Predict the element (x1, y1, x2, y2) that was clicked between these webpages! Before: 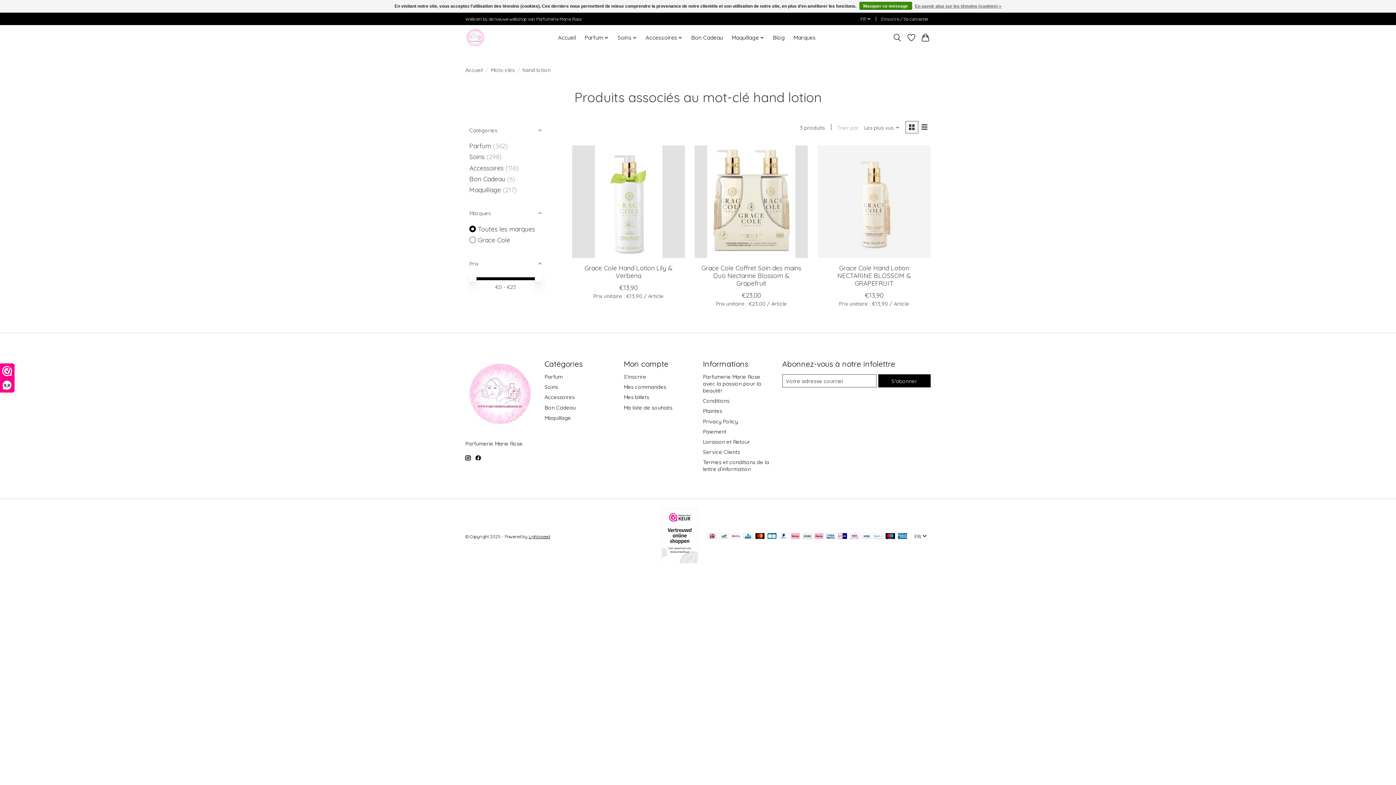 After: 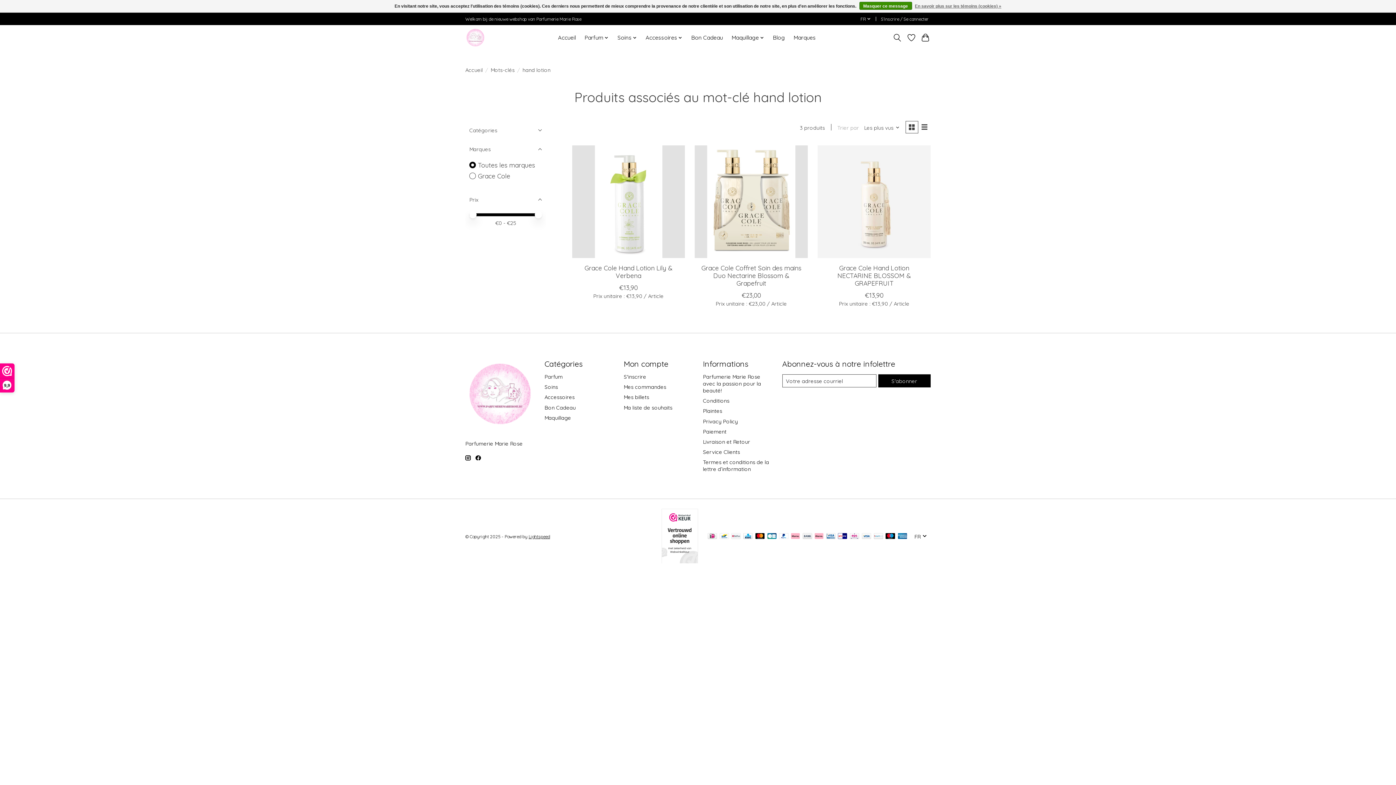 Action: bbox: (465, 120, 546, 139) label: Catégories